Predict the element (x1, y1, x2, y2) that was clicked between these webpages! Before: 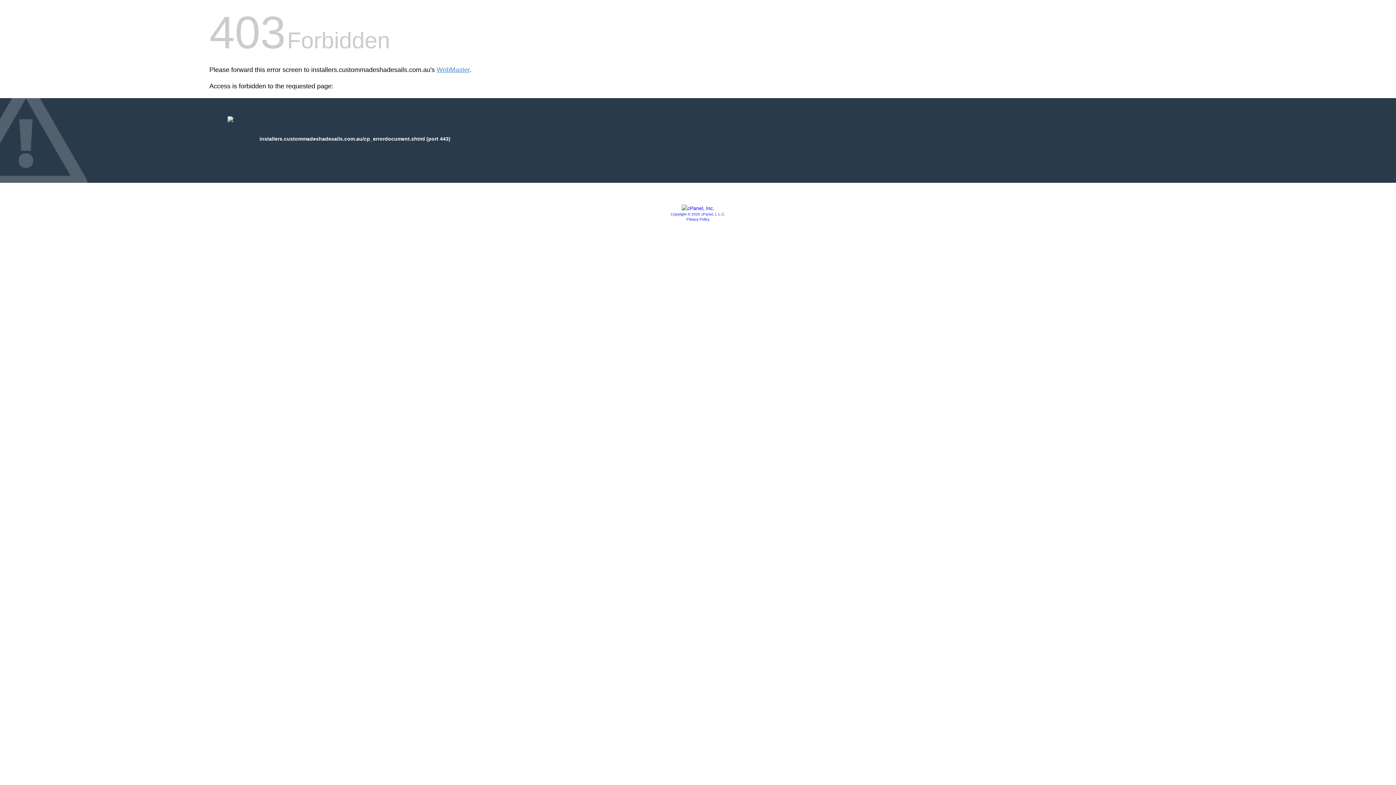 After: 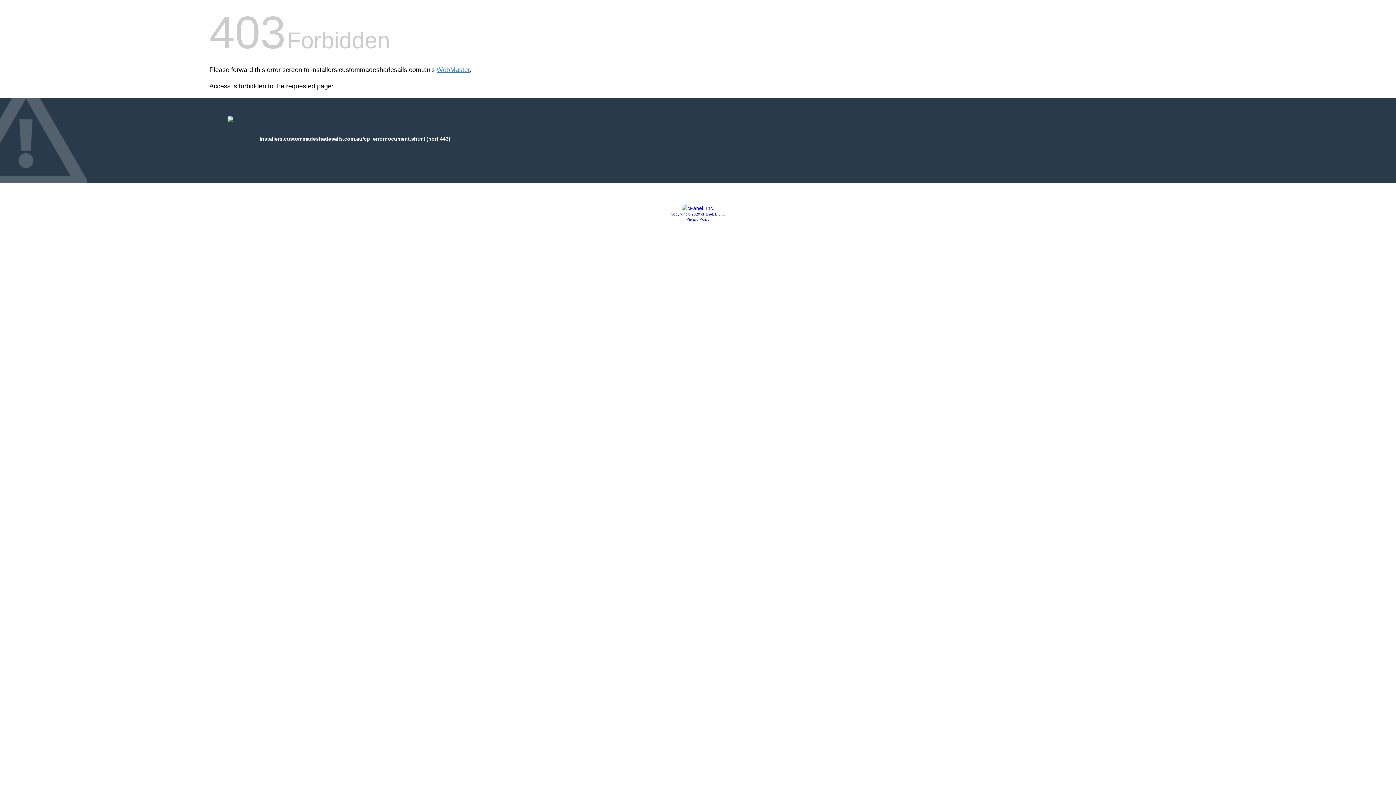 Action: label: Privacy Policy bbox: (686, 217, 709, 221)